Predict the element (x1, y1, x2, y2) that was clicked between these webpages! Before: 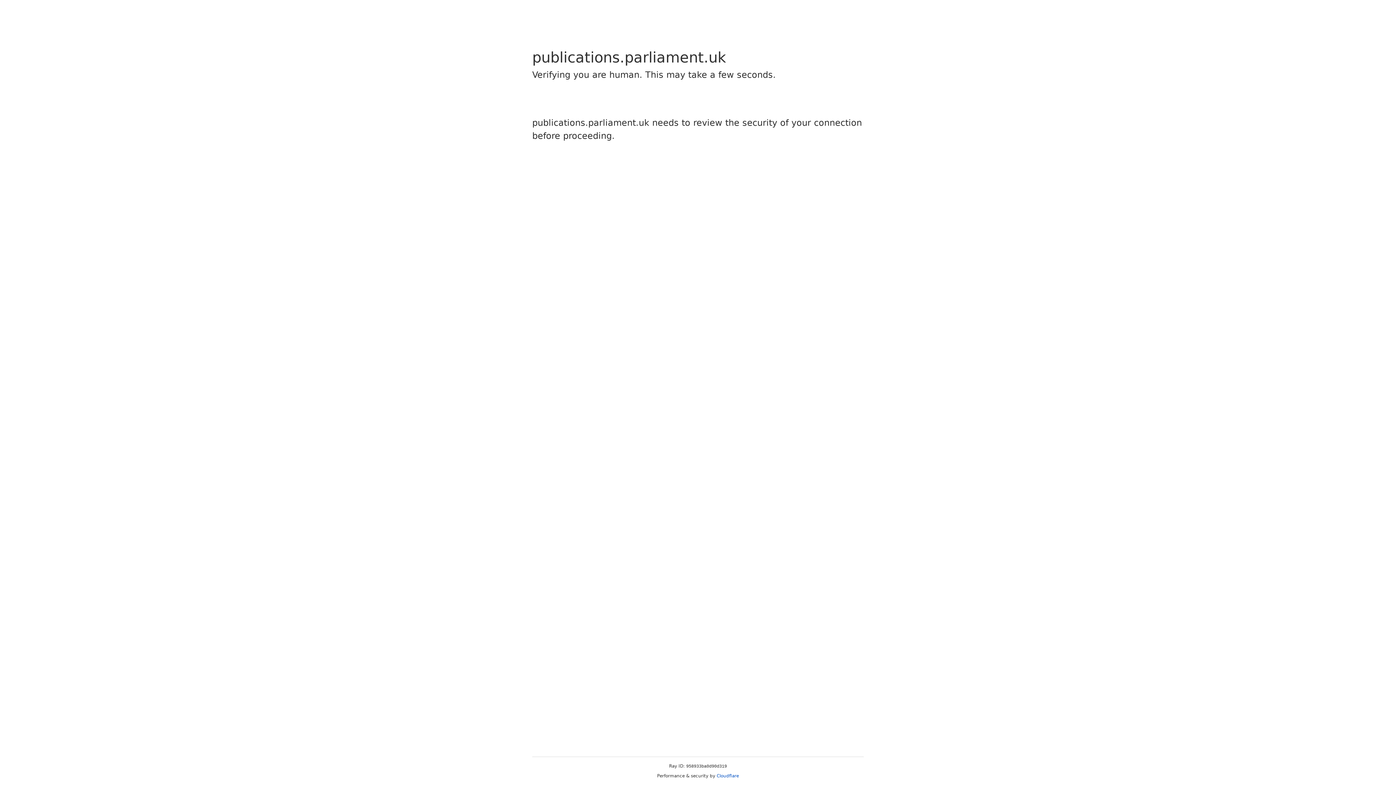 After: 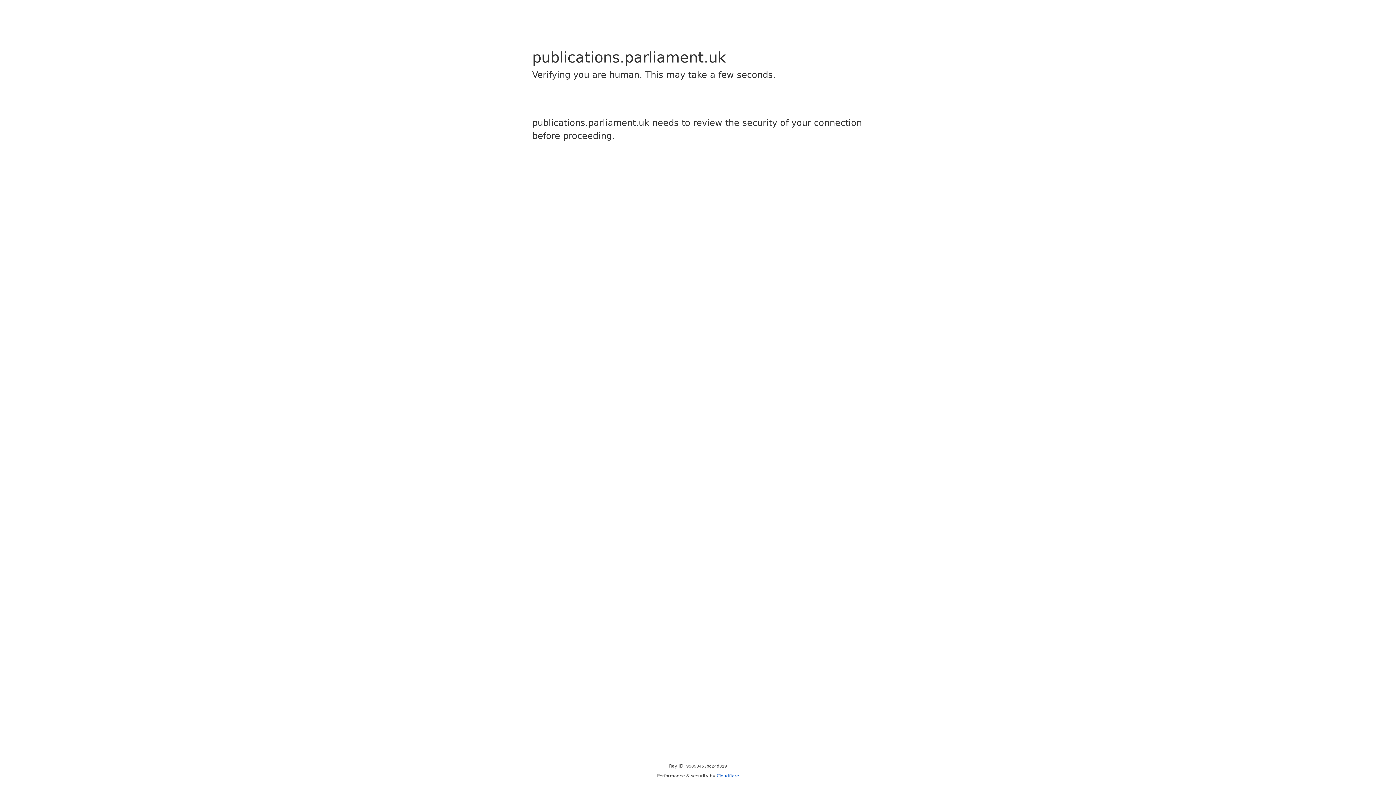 Action: label: Cloudflare bbox: (716, 773, 739, 778)